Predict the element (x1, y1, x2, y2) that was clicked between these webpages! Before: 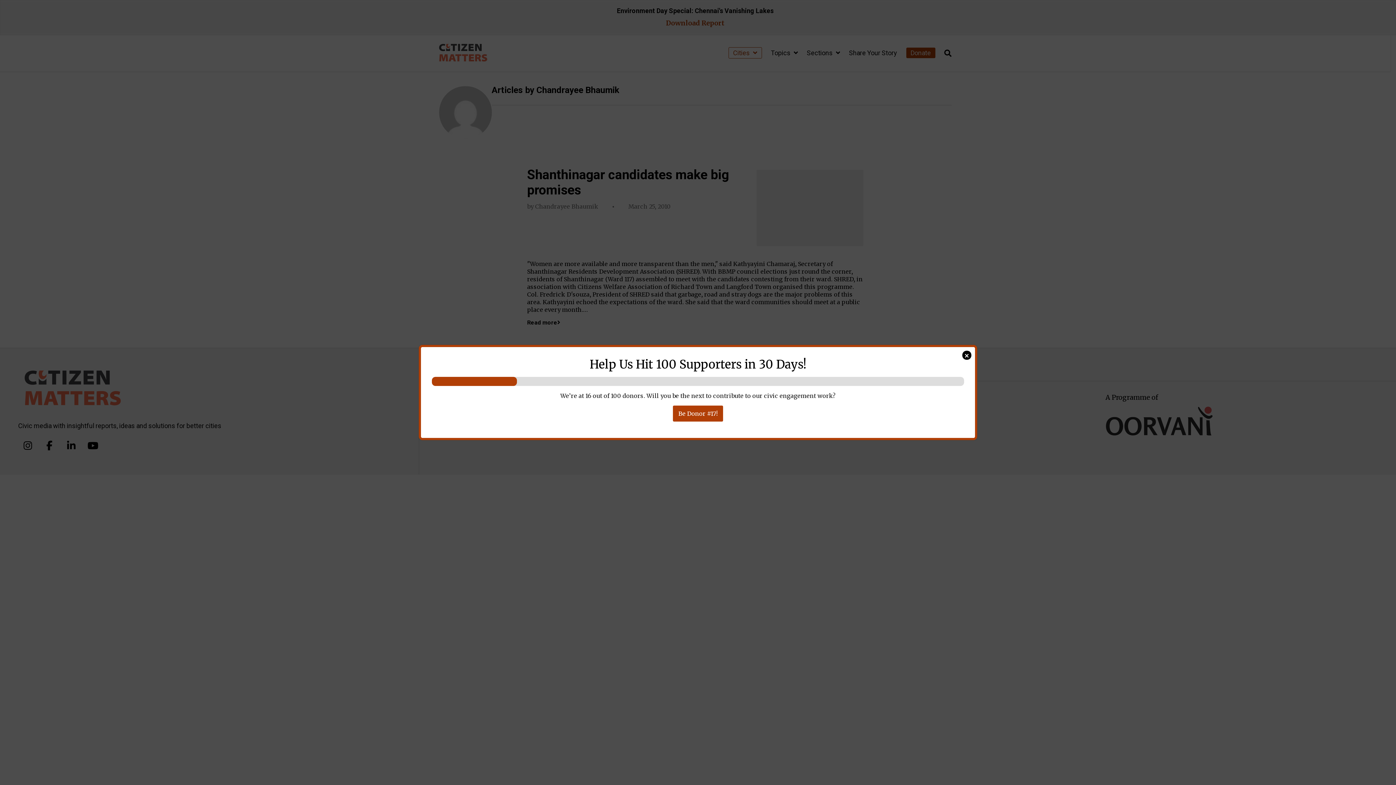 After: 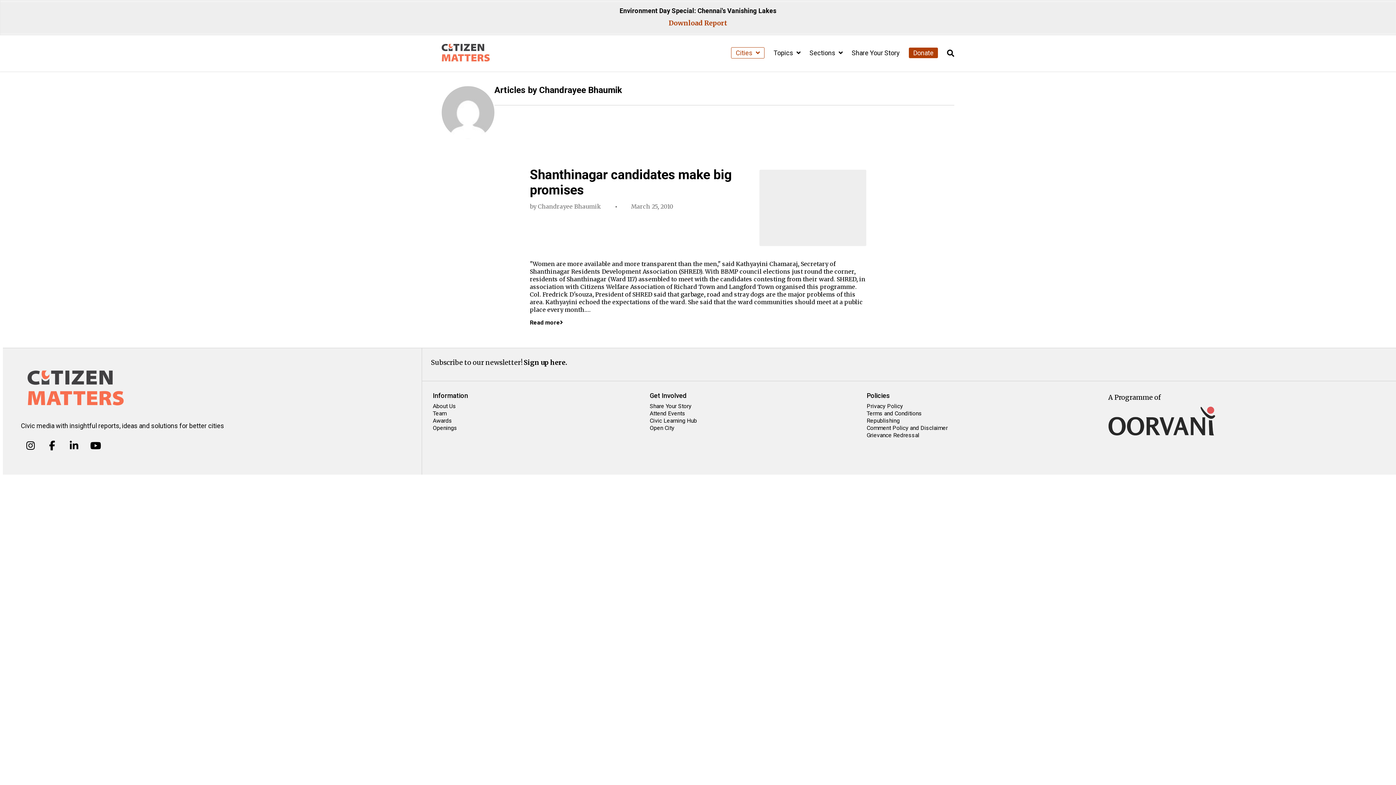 Action: bbox: (962, 350, 971, 360) label: Close